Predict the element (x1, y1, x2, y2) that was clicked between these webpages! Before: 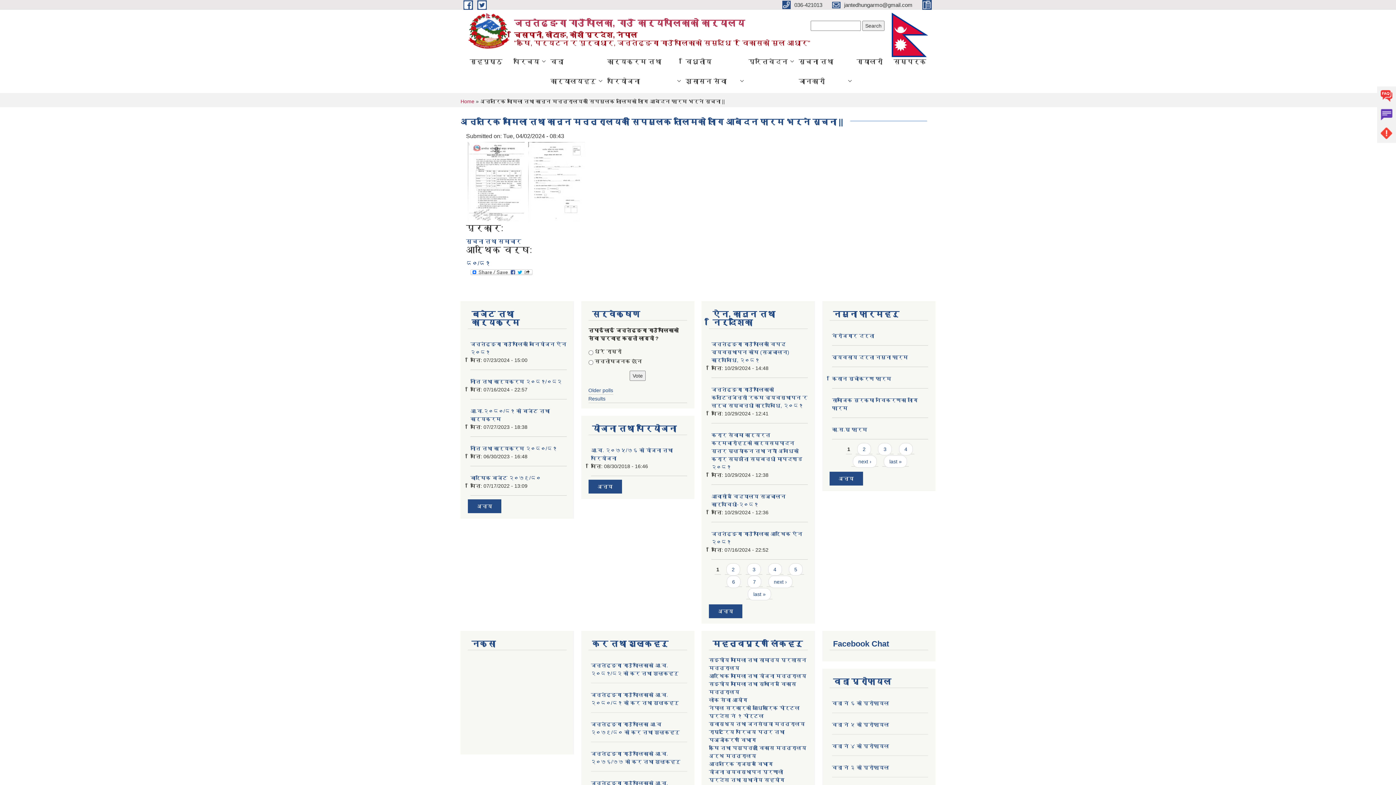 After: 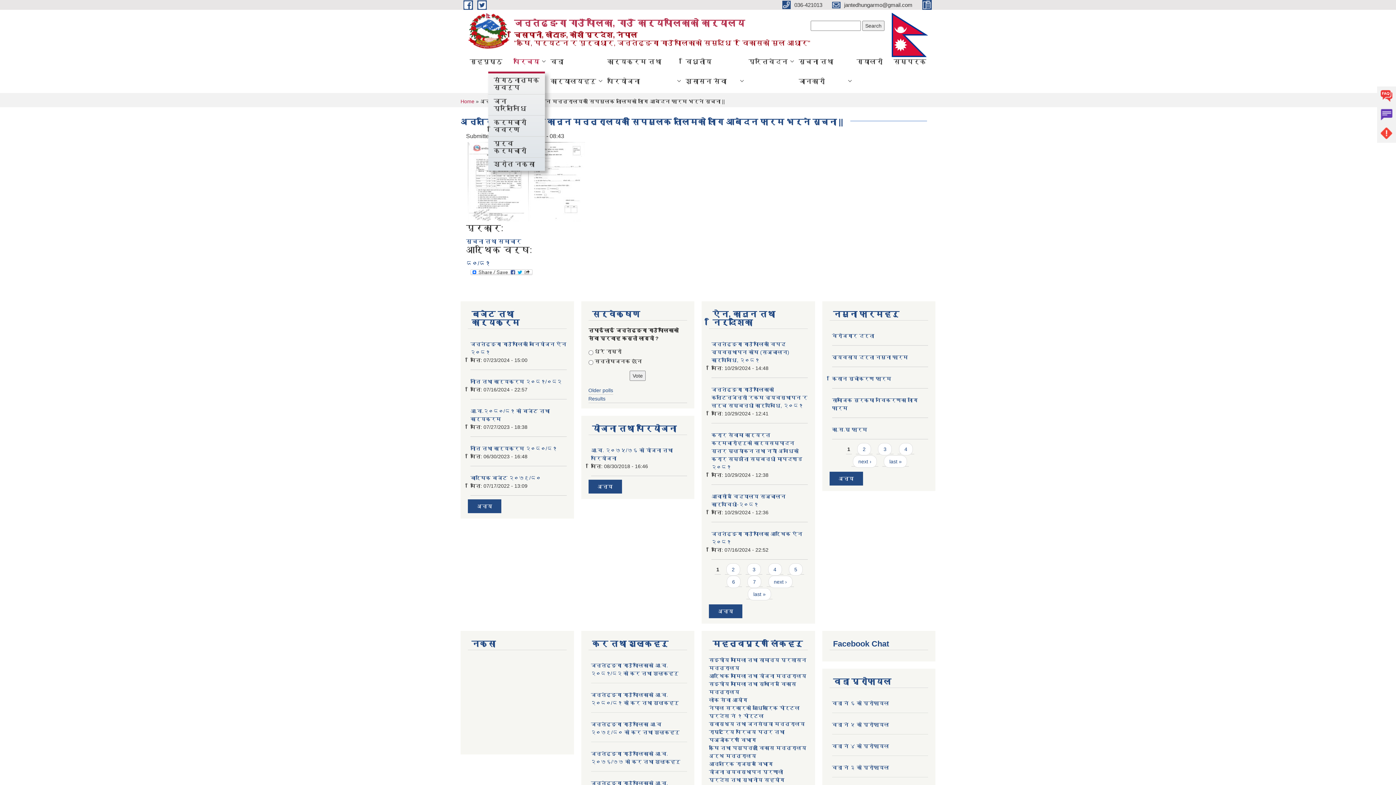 Action: label: परिचय bbox: (508, 51, 545, 71)